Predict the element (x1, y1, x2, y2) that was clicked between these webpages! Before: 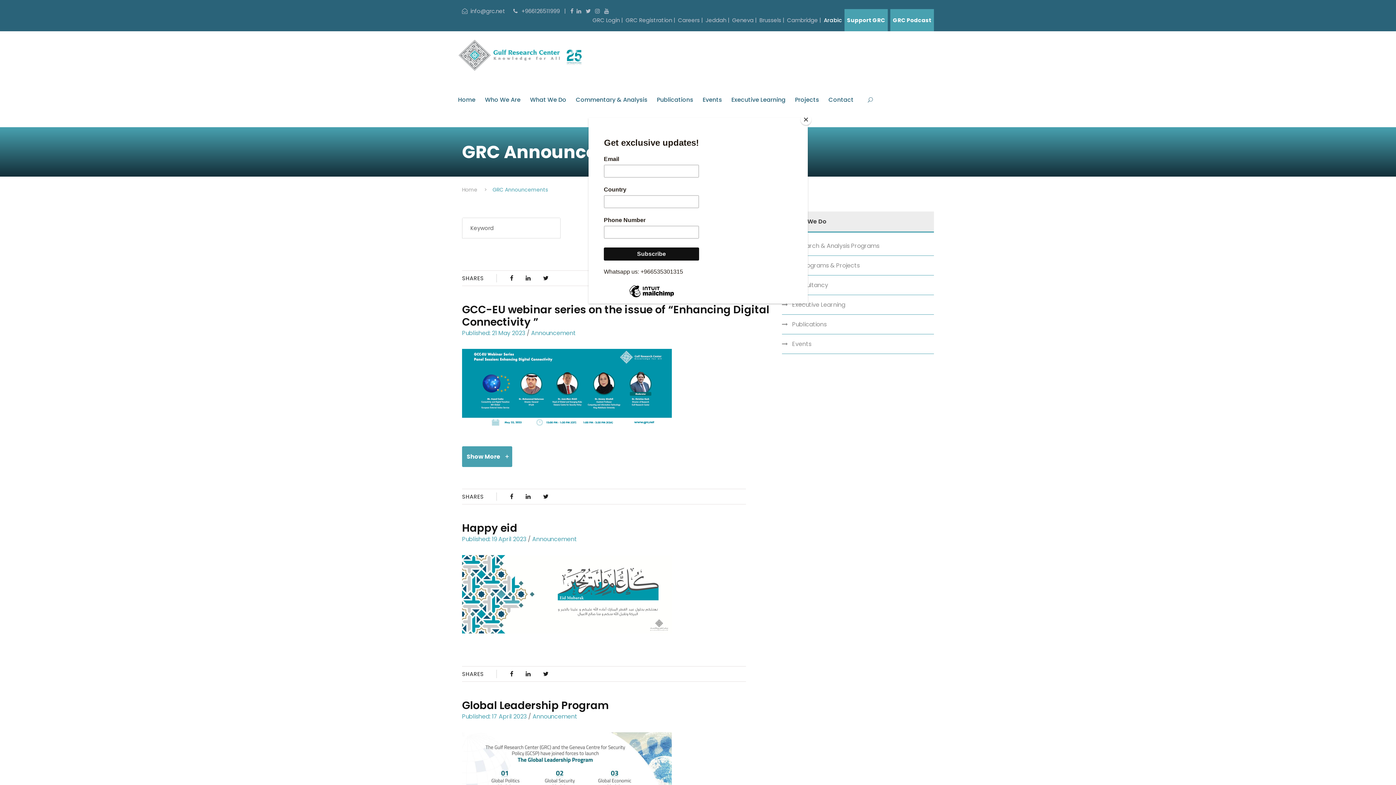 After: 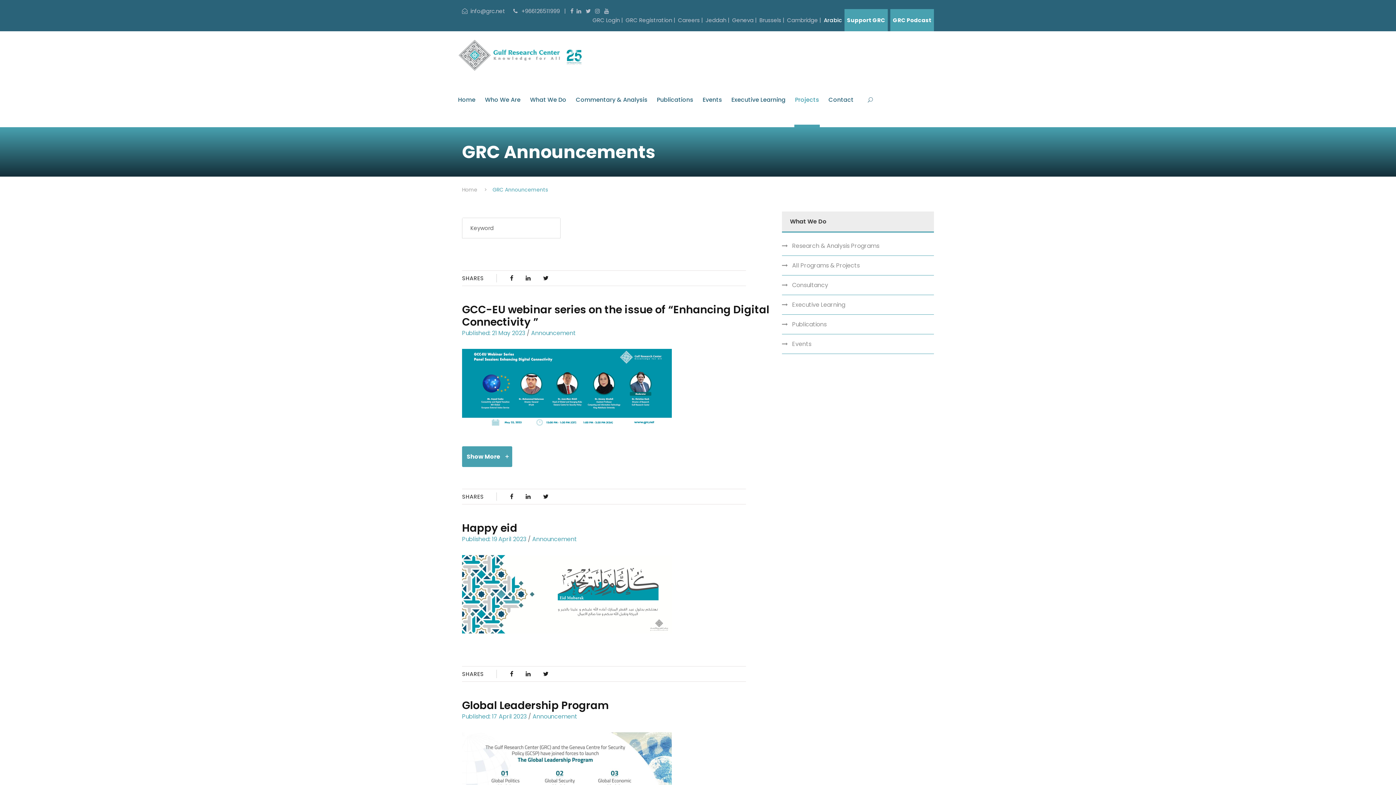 Action: label: Close bbox: (800, 114, 811, 125)